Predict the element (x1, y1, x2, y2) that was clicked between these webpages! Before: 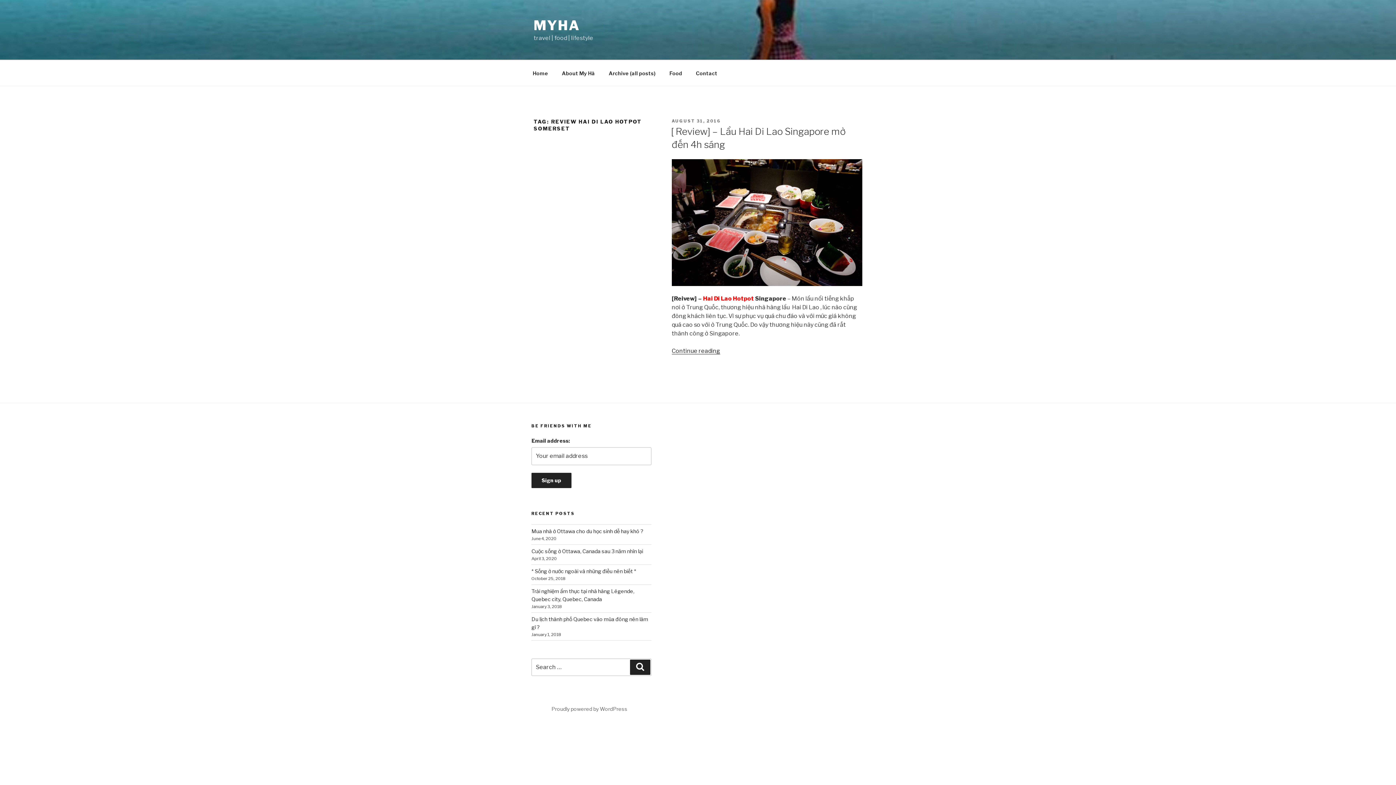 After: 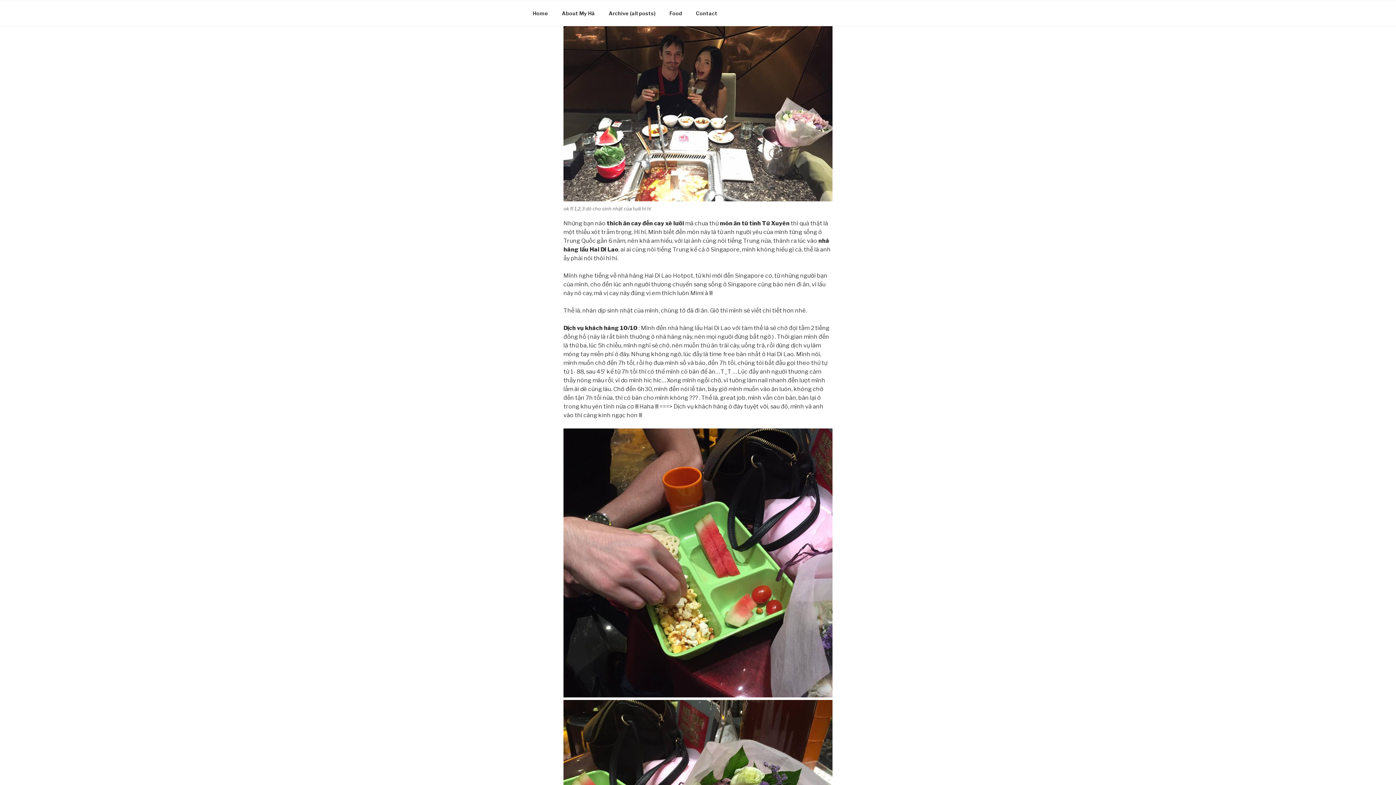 Action: label: Continue reading
“[ Review] – Lẩu Hai Di Lao Singapore mở đến 4h sáng” bbox: (671, 347, 720, 354)